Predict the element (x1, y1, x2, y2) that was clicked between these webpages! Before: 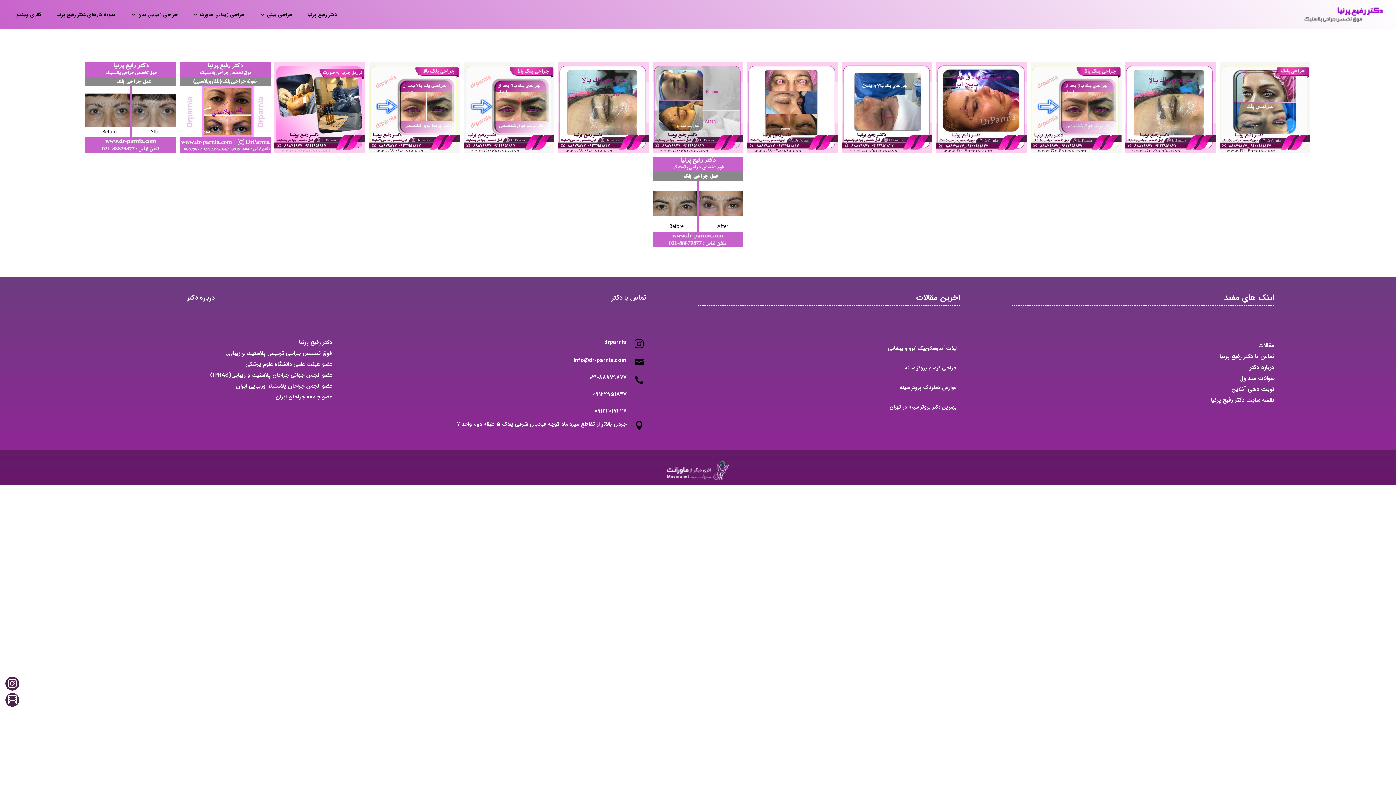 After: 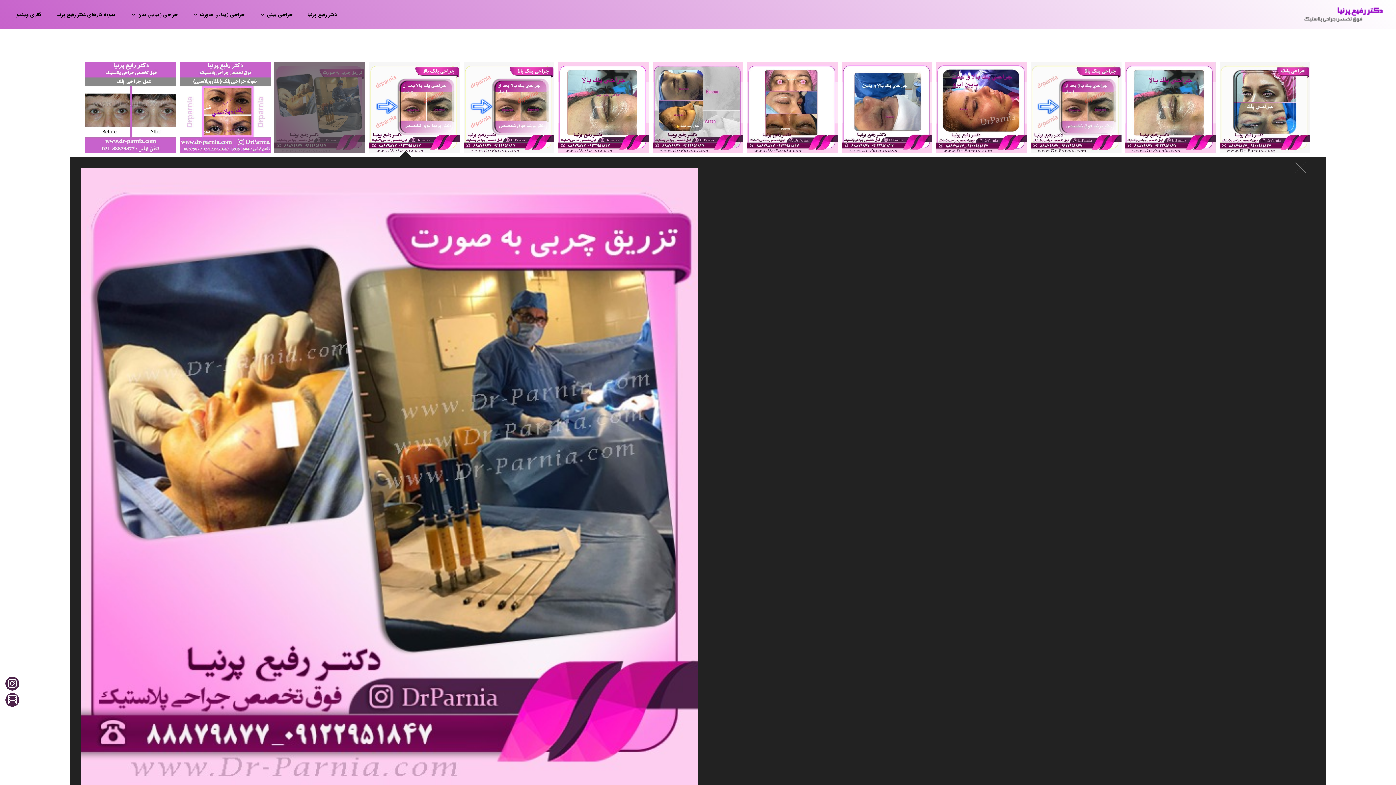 Action: bbox: (274, 62, 365, 153)